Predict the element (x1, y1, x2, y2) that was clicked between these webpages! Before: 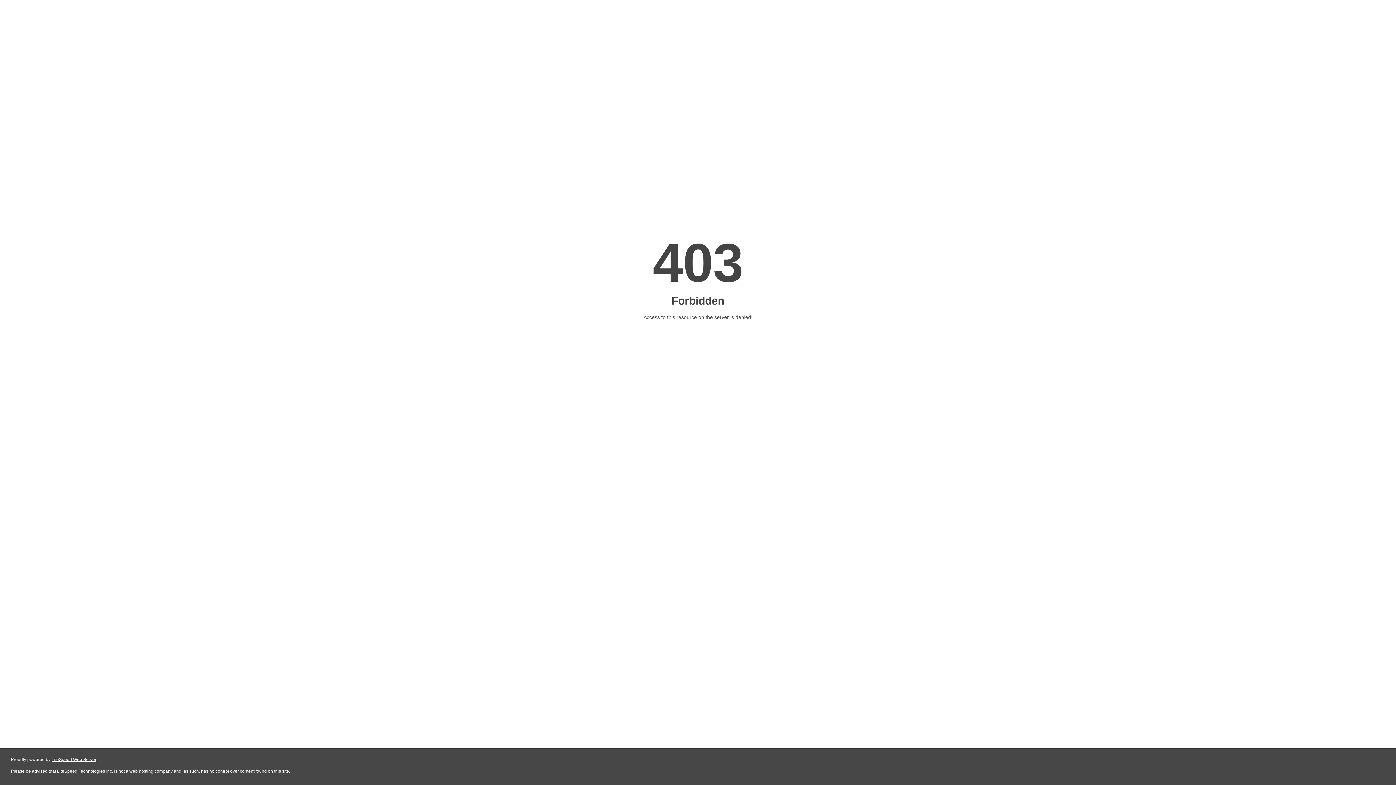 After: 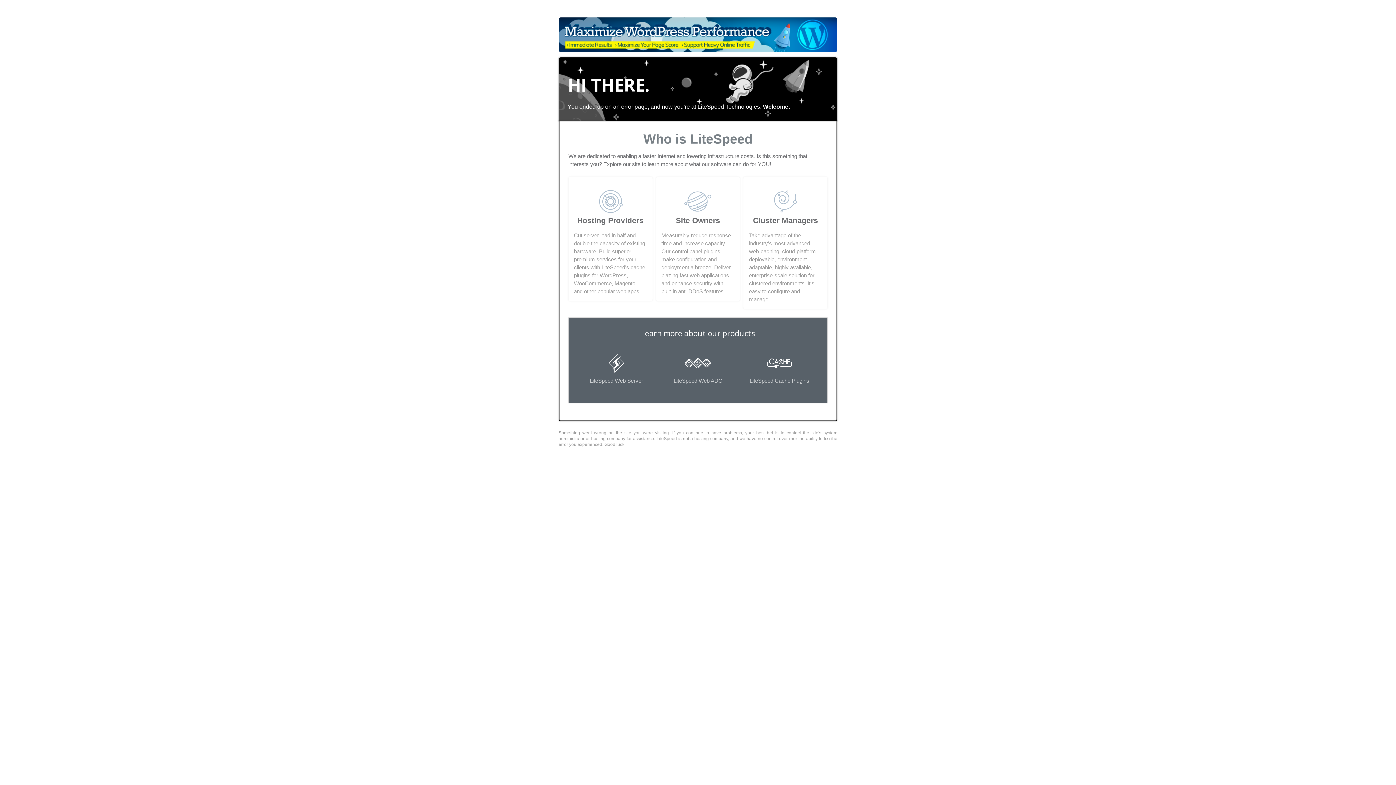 Action: label: LiteSpeed Web Server bbox: (51, 757, 96, 762)